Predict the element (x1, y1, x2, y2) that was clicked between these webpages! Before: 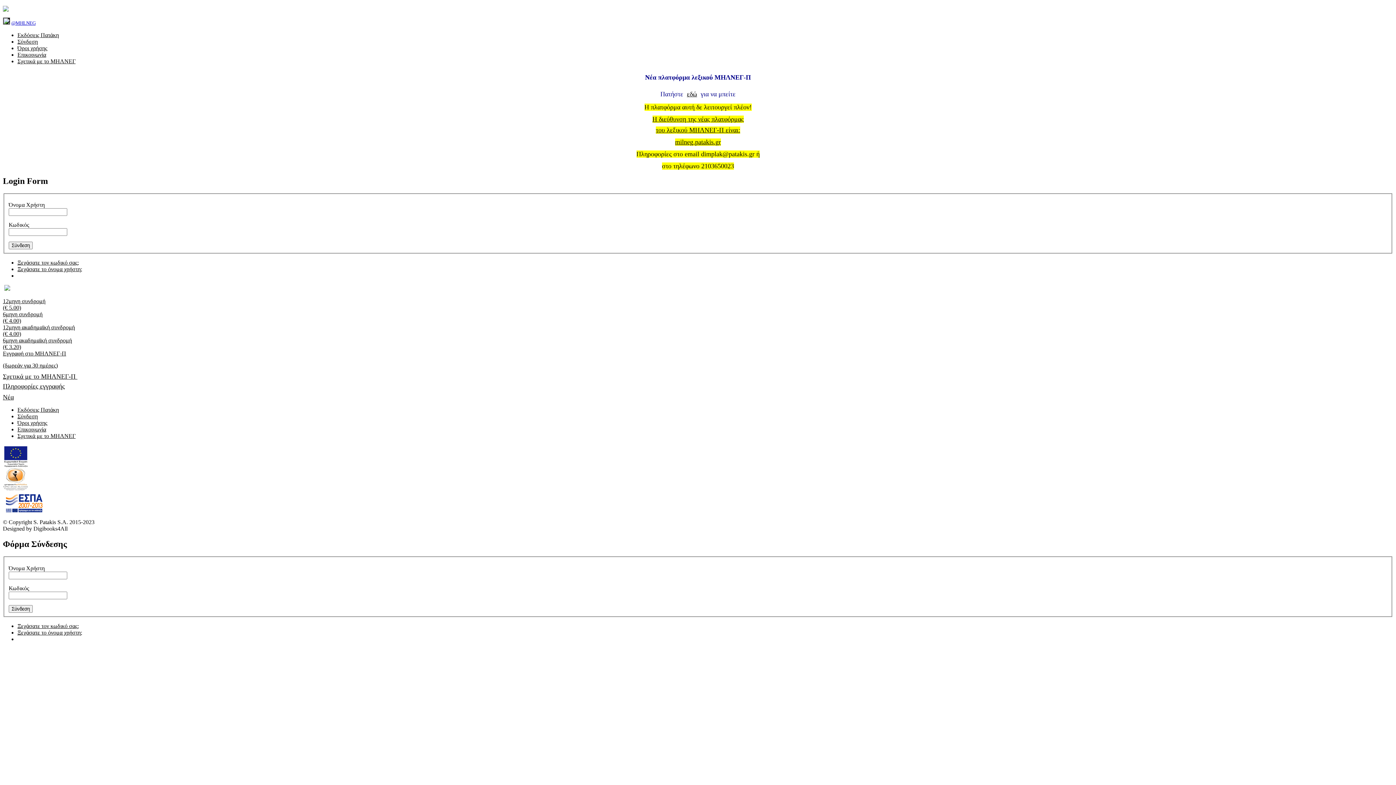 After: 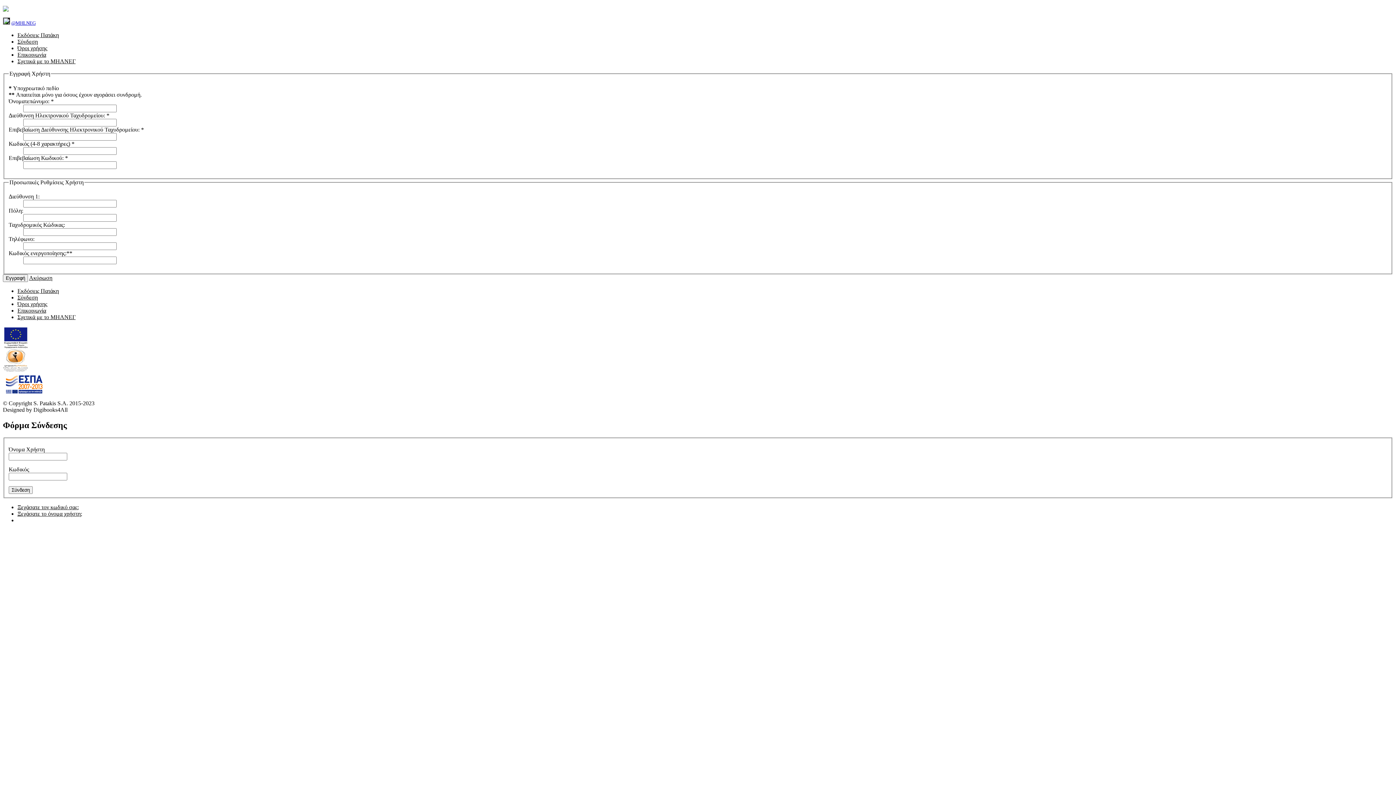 Action: bbox: (2, 350, 66, 356) label: Εγγραφή στο ΜΗΛΝΕΓ-Π